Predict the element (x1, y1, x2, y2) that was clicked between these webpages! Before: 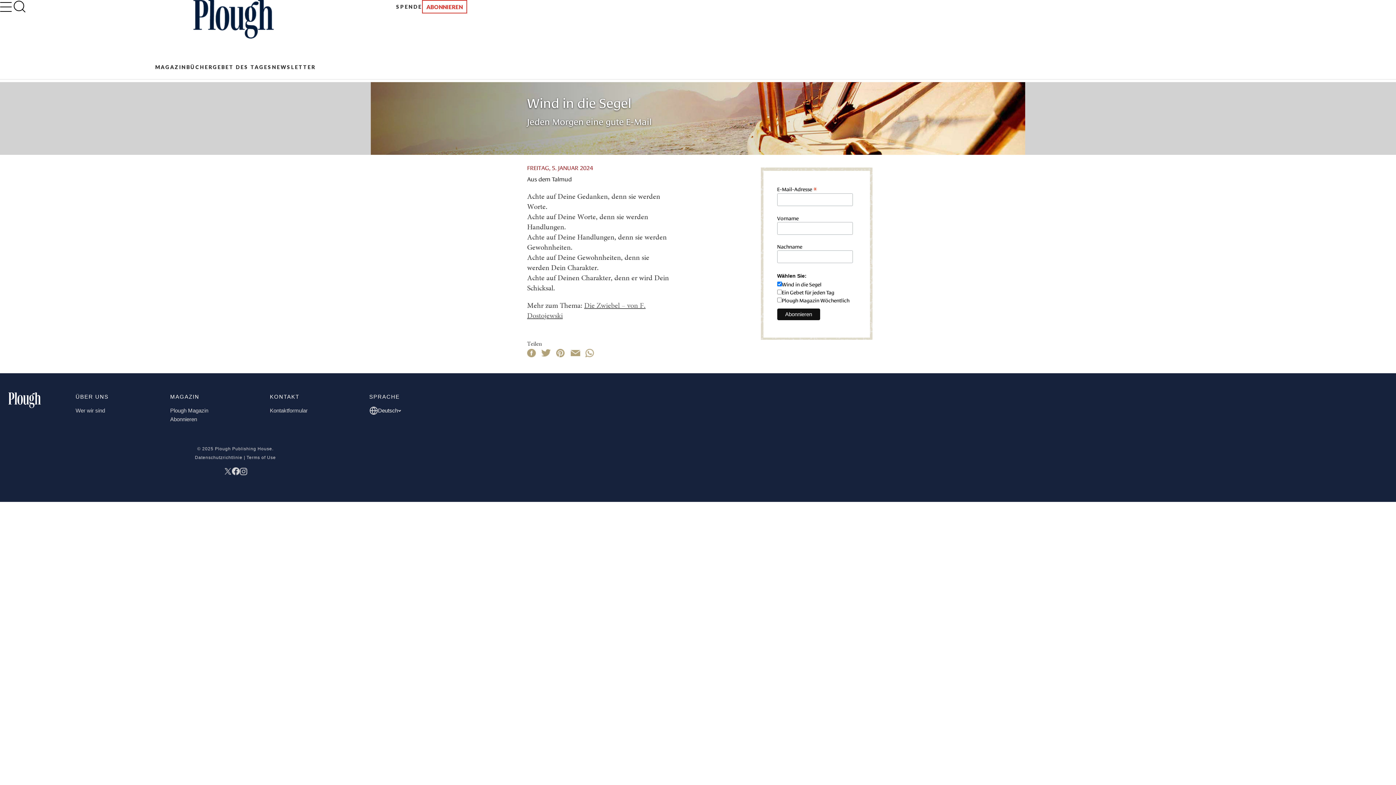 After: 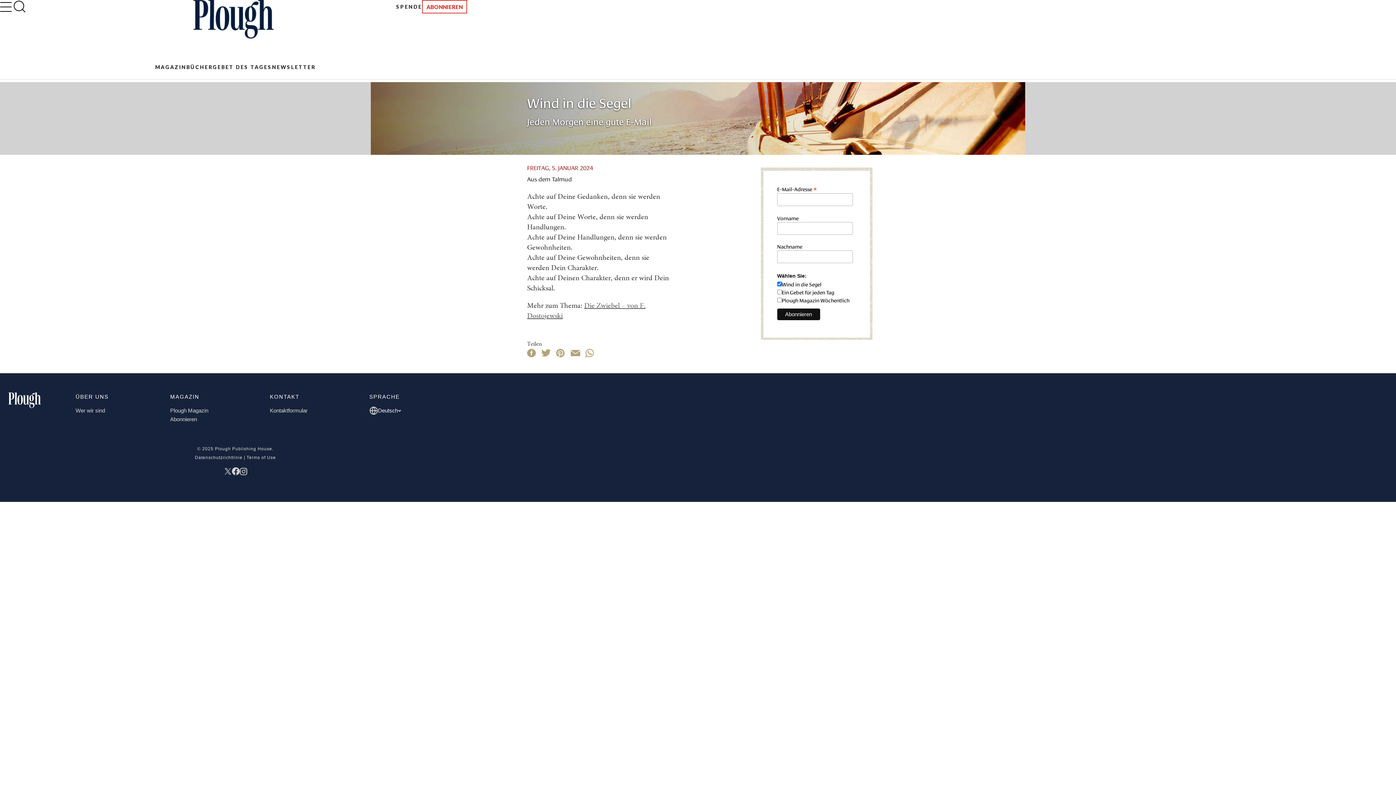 Action: bbox: (239, 470, 247, 476)